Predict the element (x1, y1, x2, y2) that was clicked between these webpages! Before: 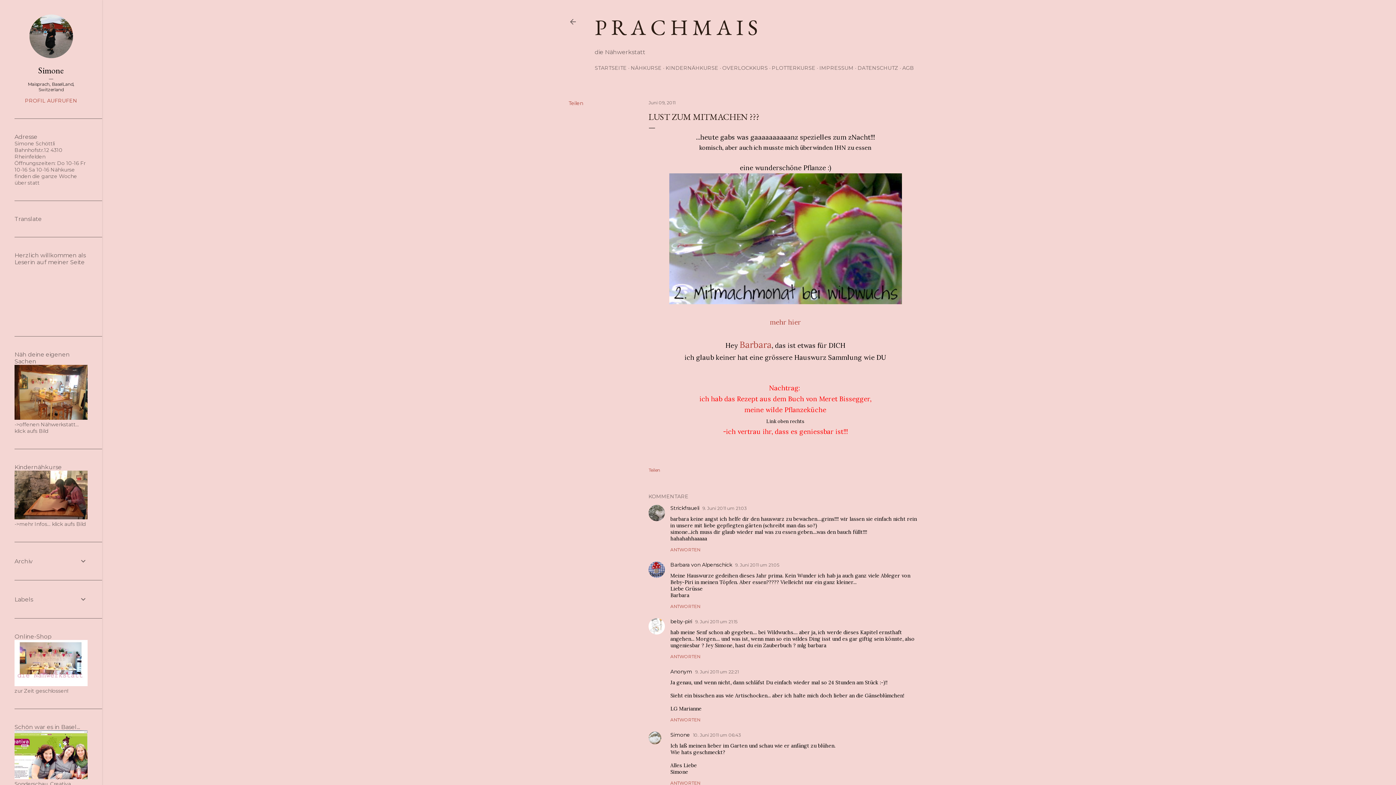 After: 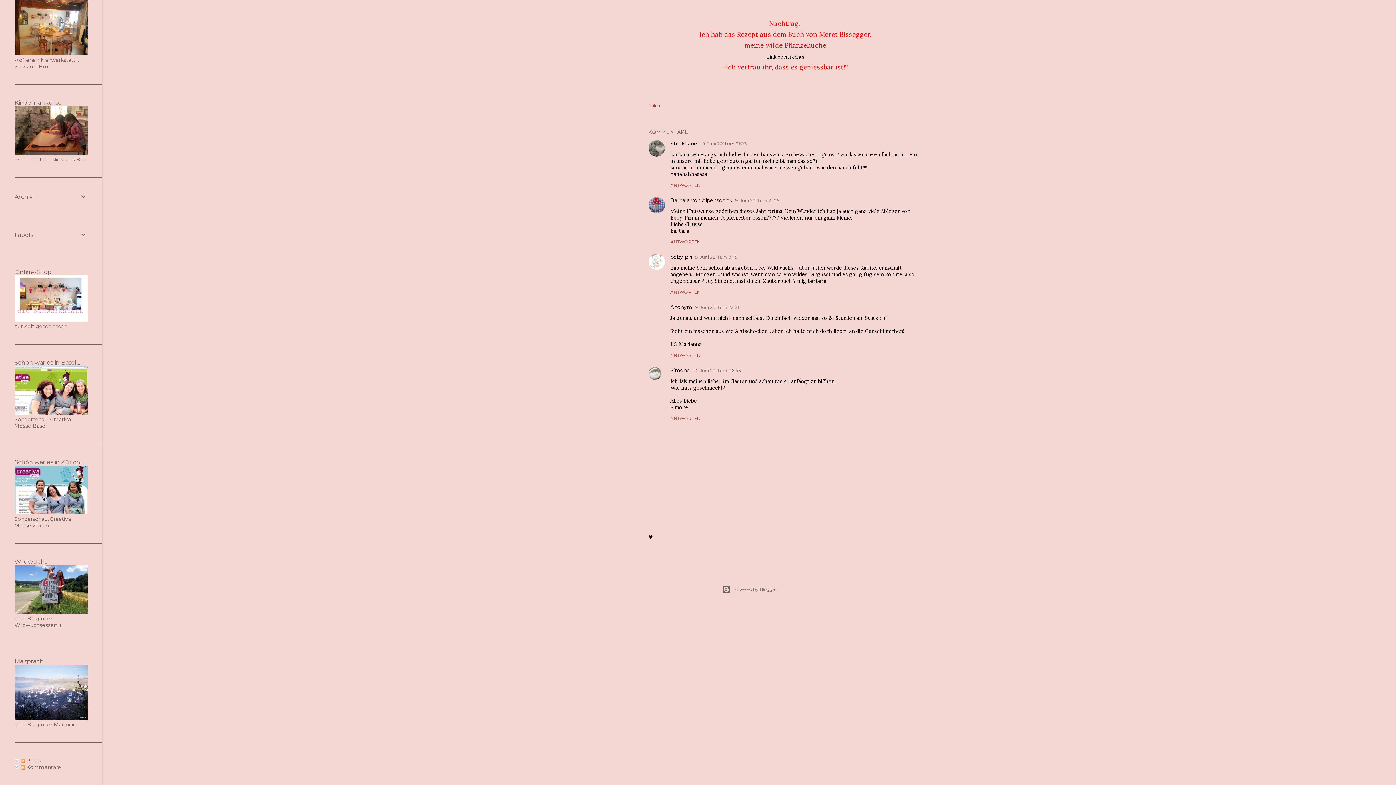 Action: bbox: (695, 619, 737, 624) label: 9. Juni 2011 um 21:15